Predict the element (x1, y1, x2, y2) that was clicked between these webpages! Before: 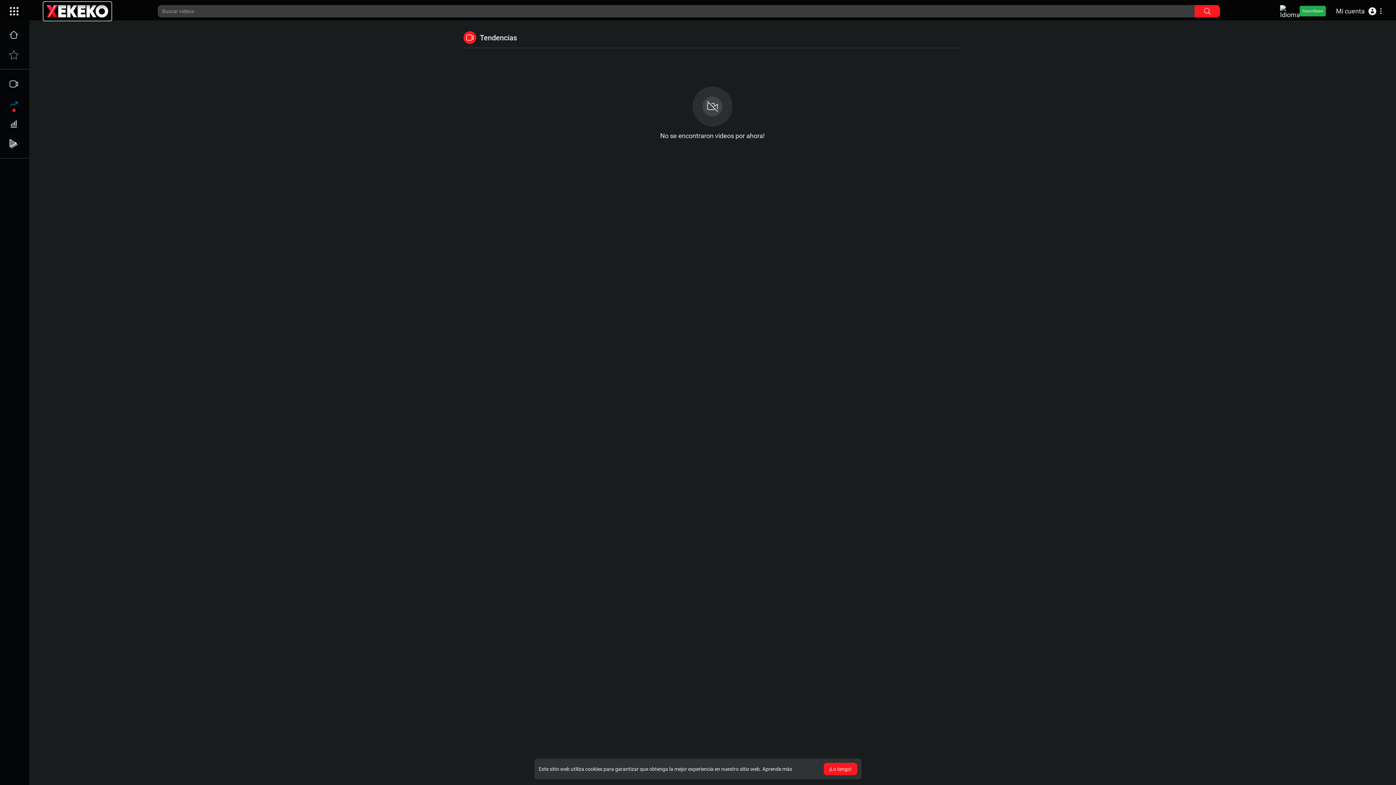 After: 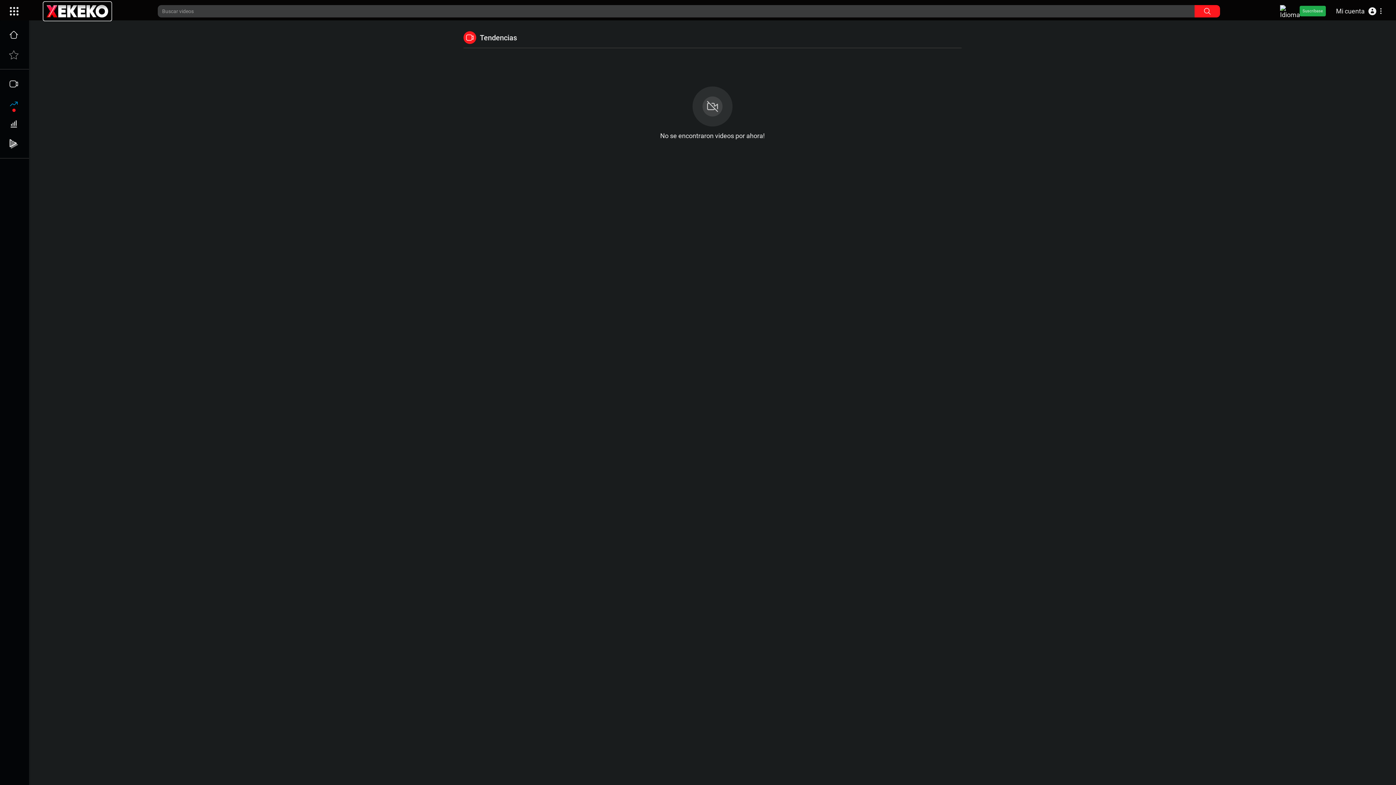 Action: label: dismiss cookie message bbox: (824, 763, 857, 775)